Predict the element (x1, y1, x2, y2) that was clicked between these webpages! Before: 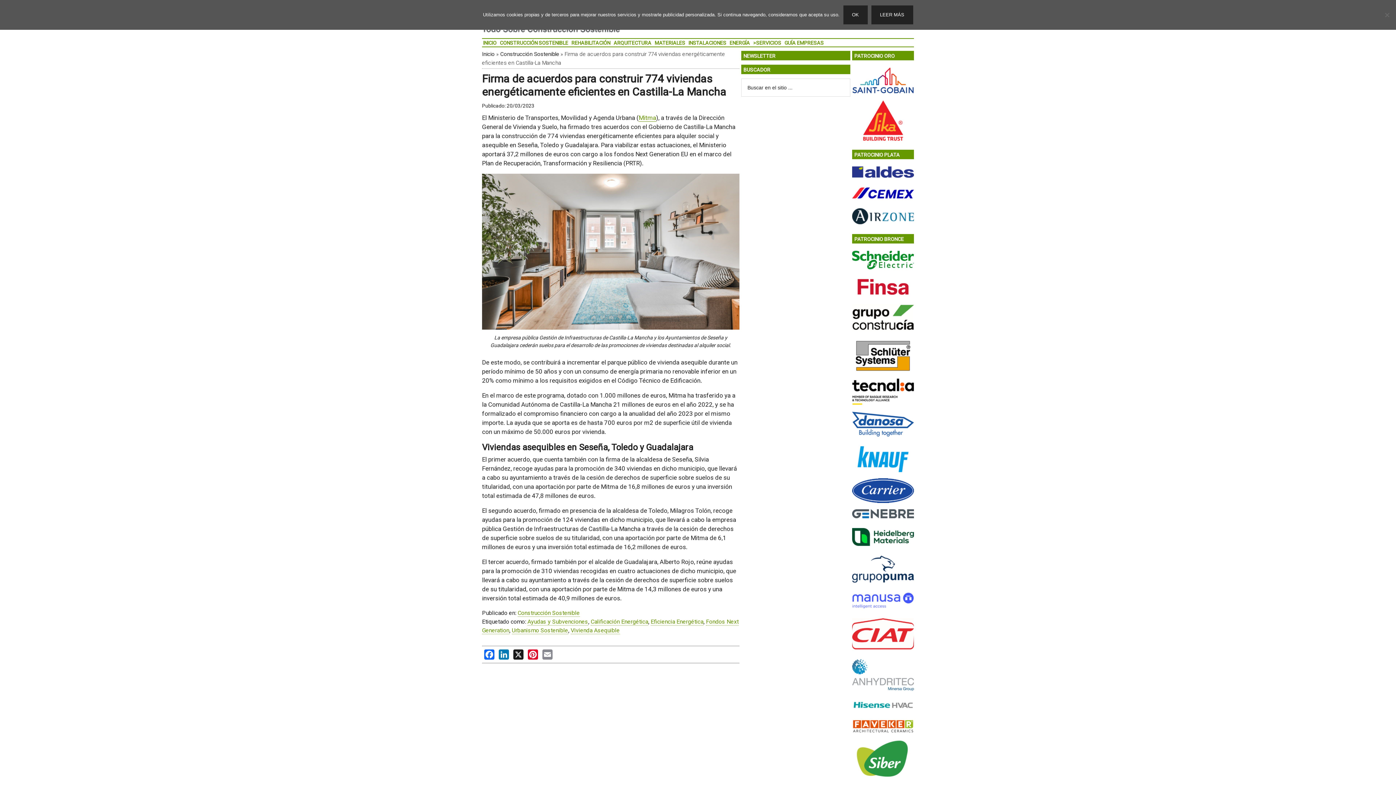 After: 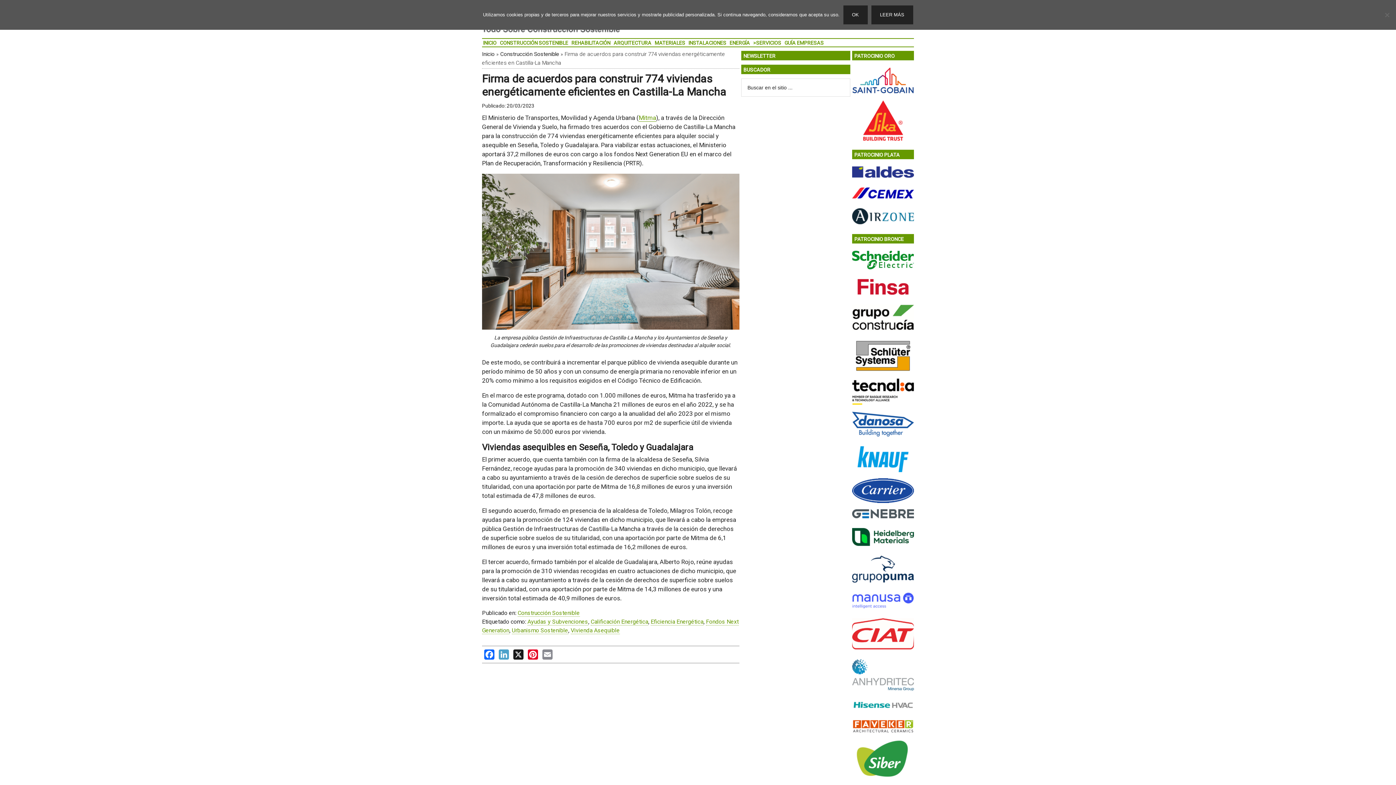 Action: bbox: (498, 649, 509, 661) label: LinkedIn